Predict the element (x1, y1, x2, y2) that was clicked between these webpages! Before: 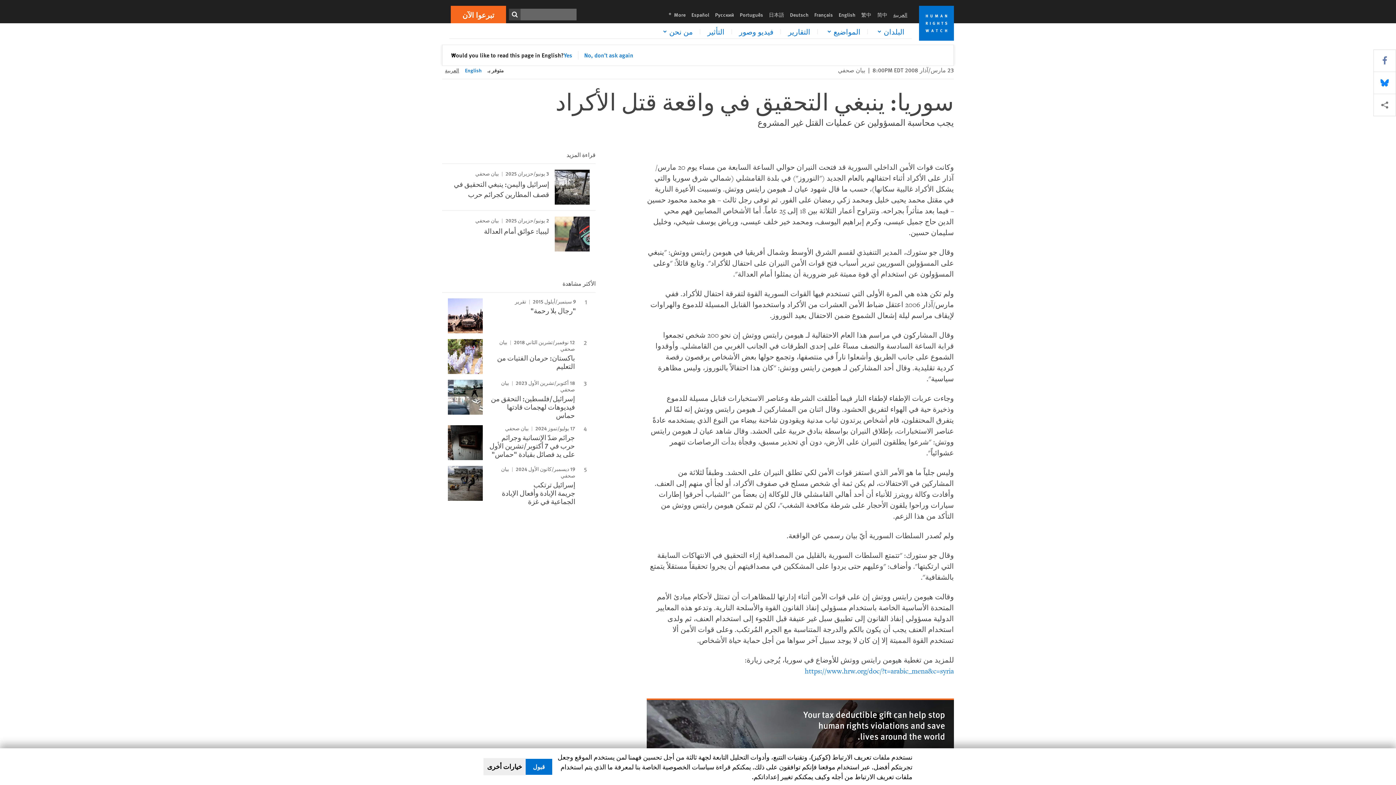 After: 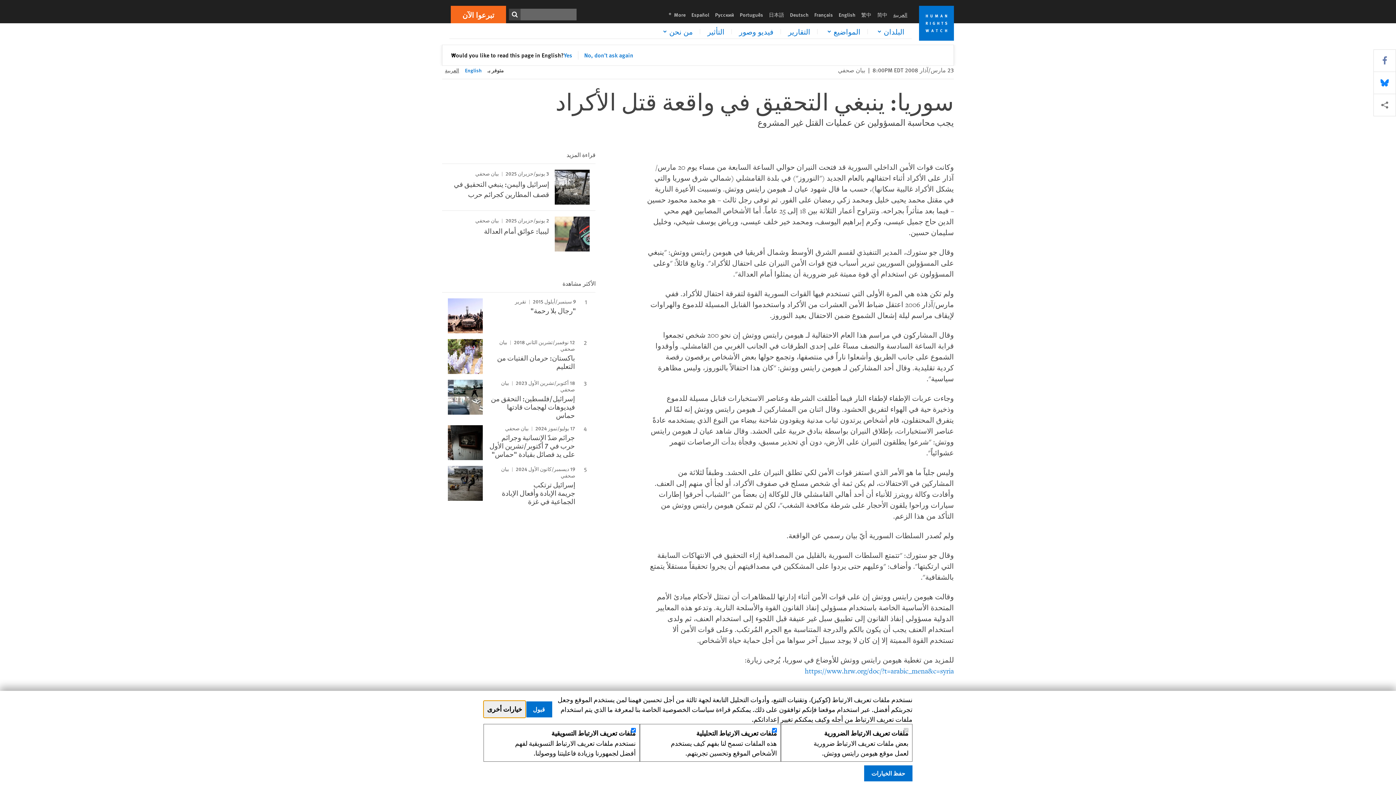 Action: label: خيارات أخرى bbox: (483, 758, 525, 775)